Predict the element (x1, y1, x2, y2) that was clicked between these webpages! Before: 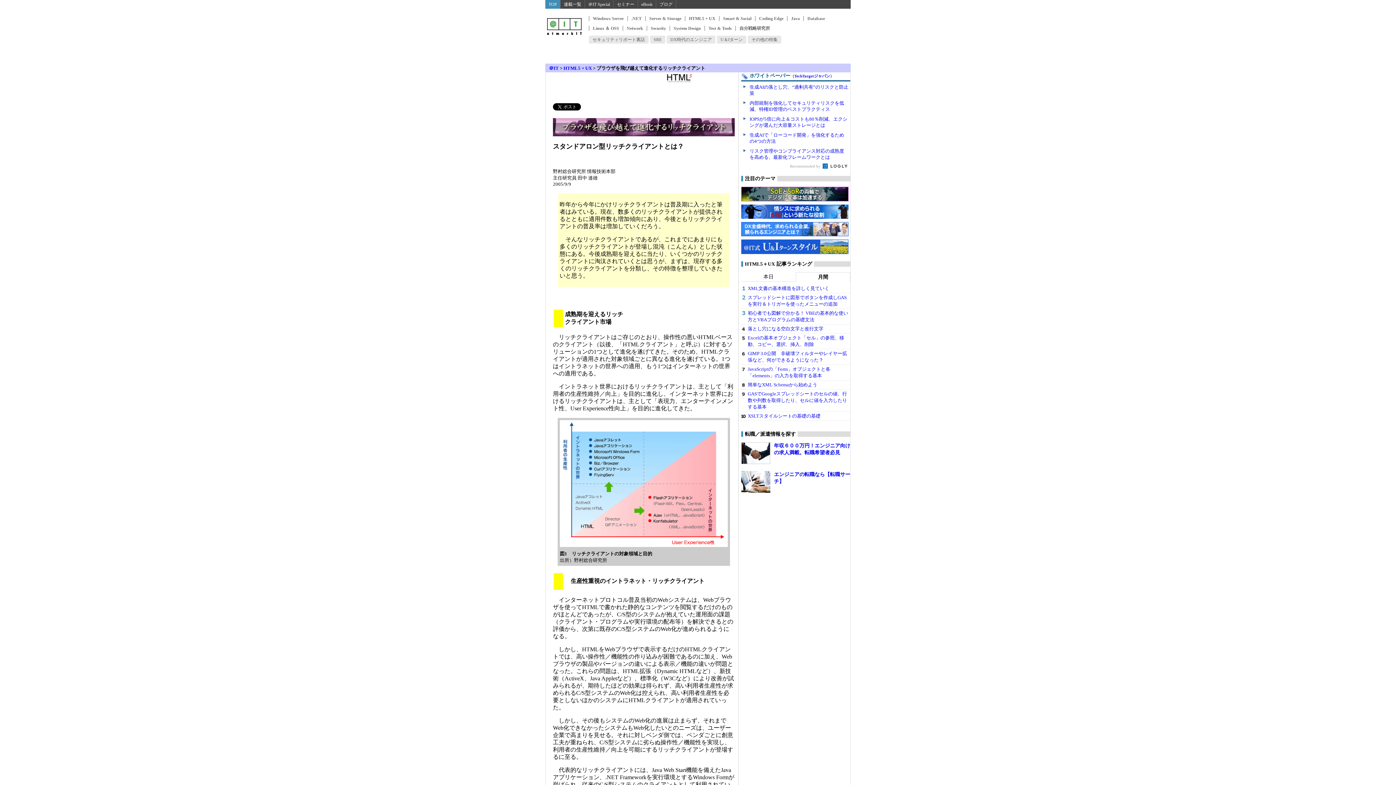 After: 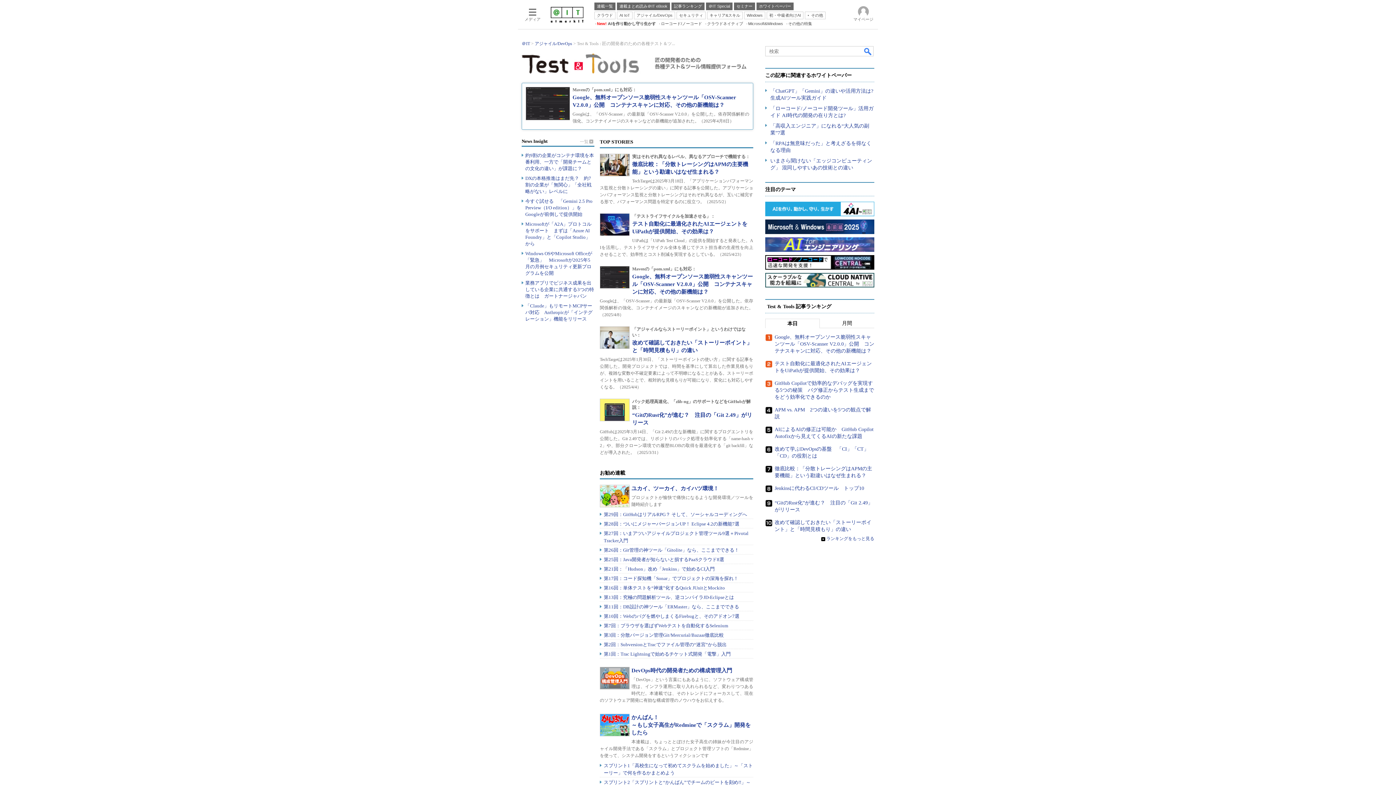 Action: label: Test & Tools bbox: (704, 25, 732, 30)